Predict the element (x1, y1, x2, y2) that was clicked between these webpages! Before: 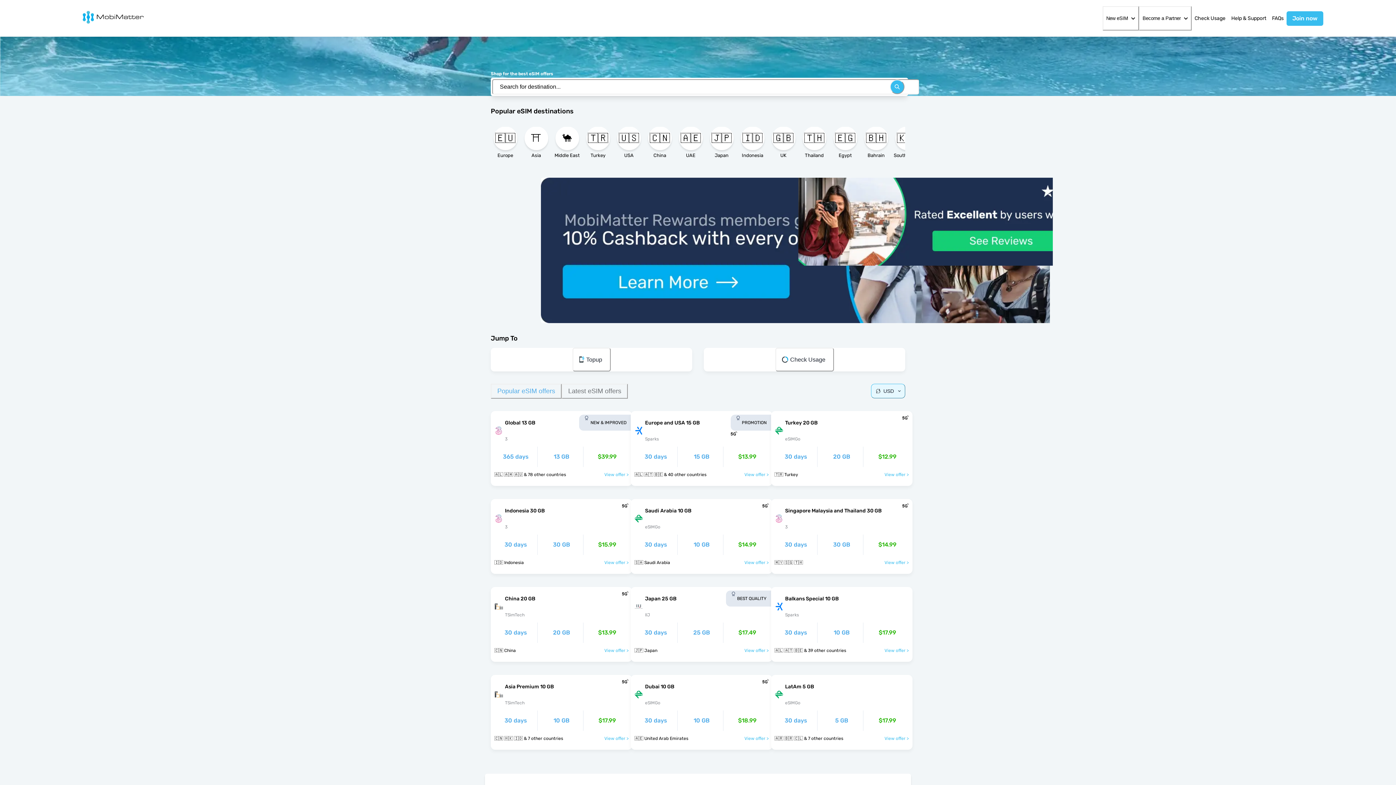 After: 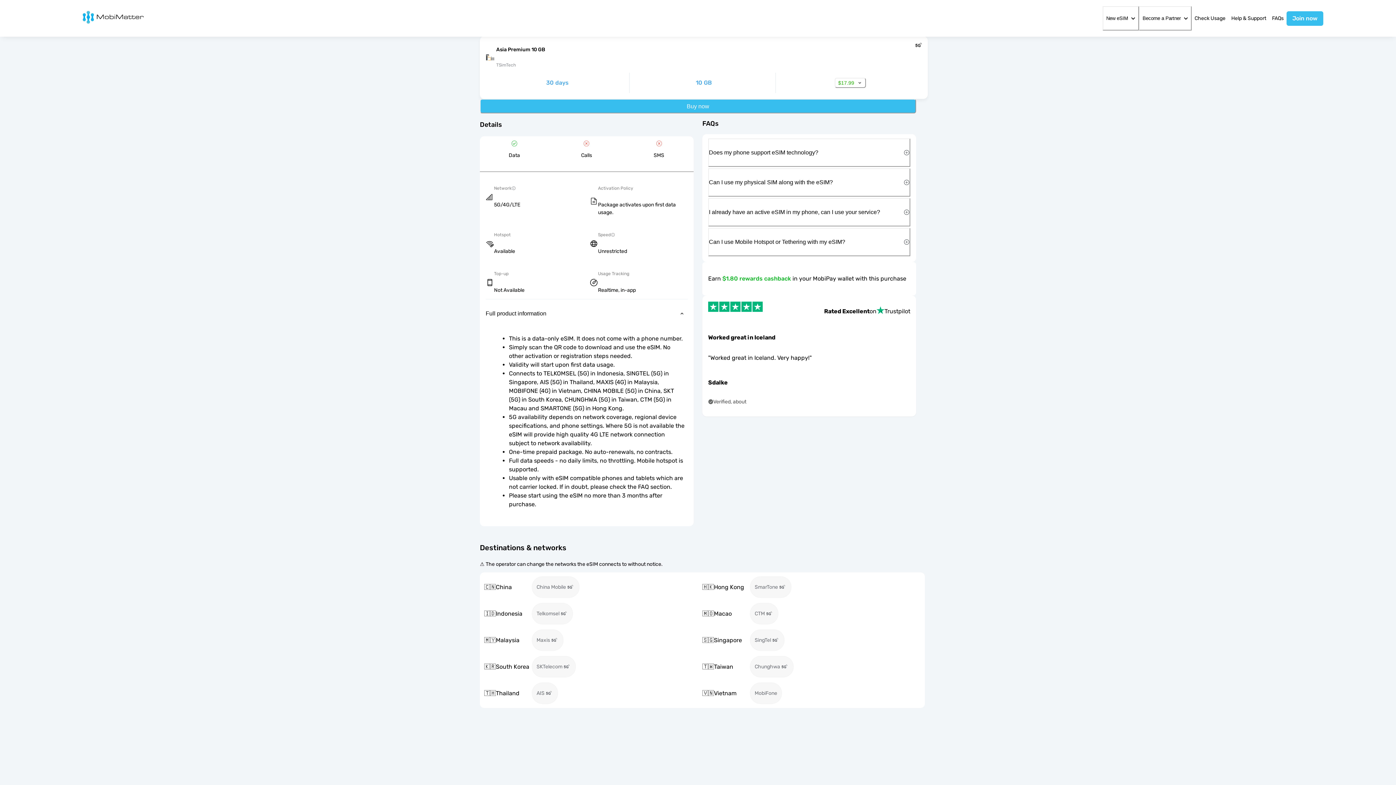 Action: bbox: (604, 736, 628, 741) label: View offer >